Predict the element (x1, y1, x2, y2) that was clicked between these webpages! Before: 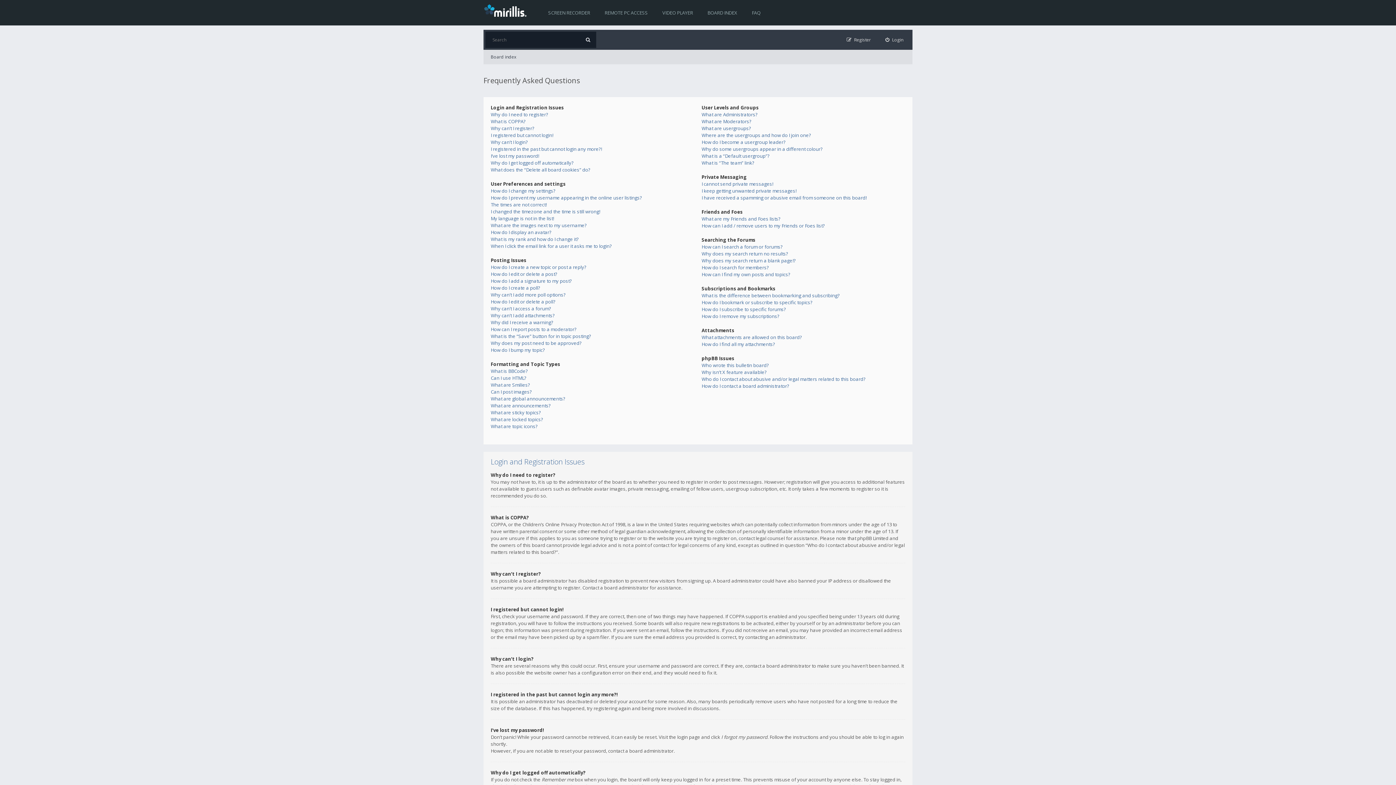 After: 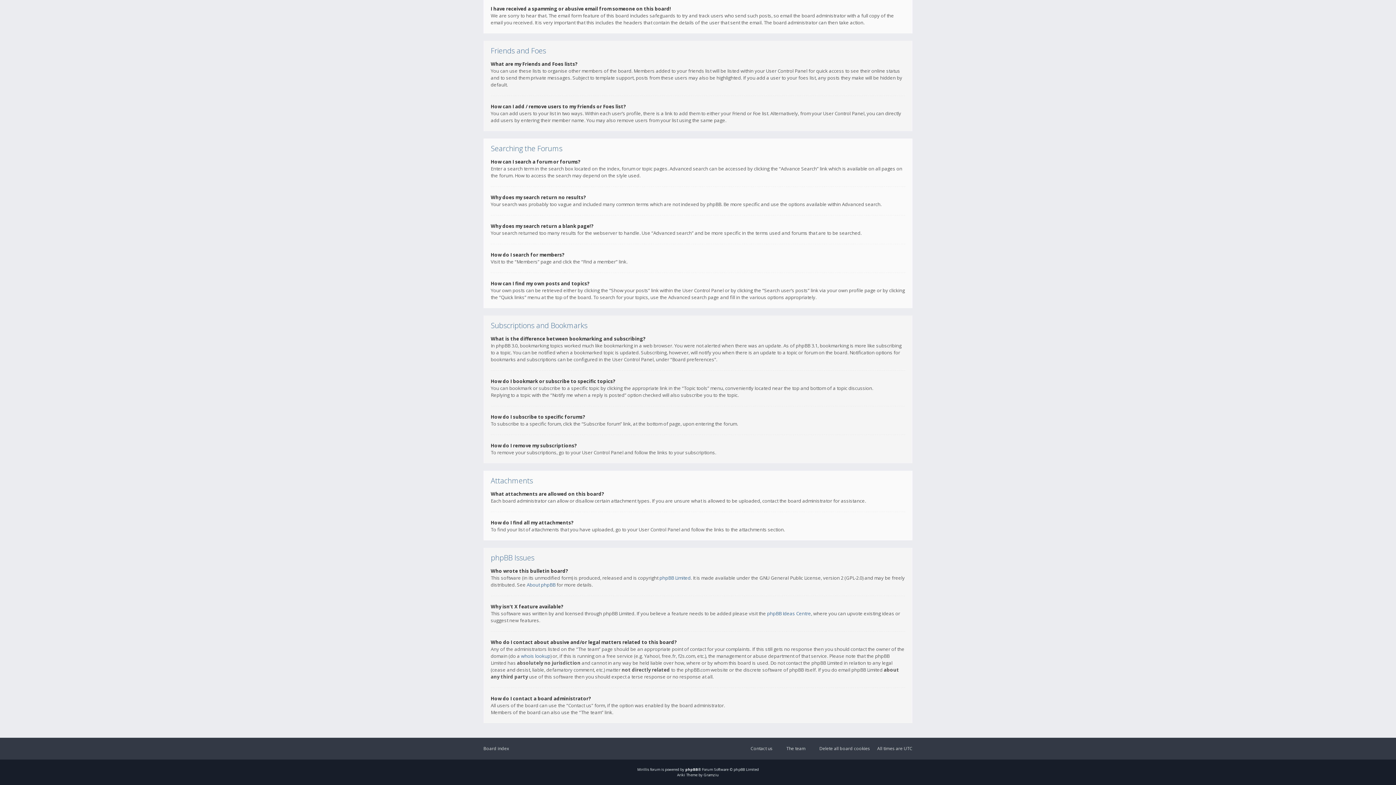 Action: bbox: (701, 369, 766, 375) label: Why isn’t X feature available?